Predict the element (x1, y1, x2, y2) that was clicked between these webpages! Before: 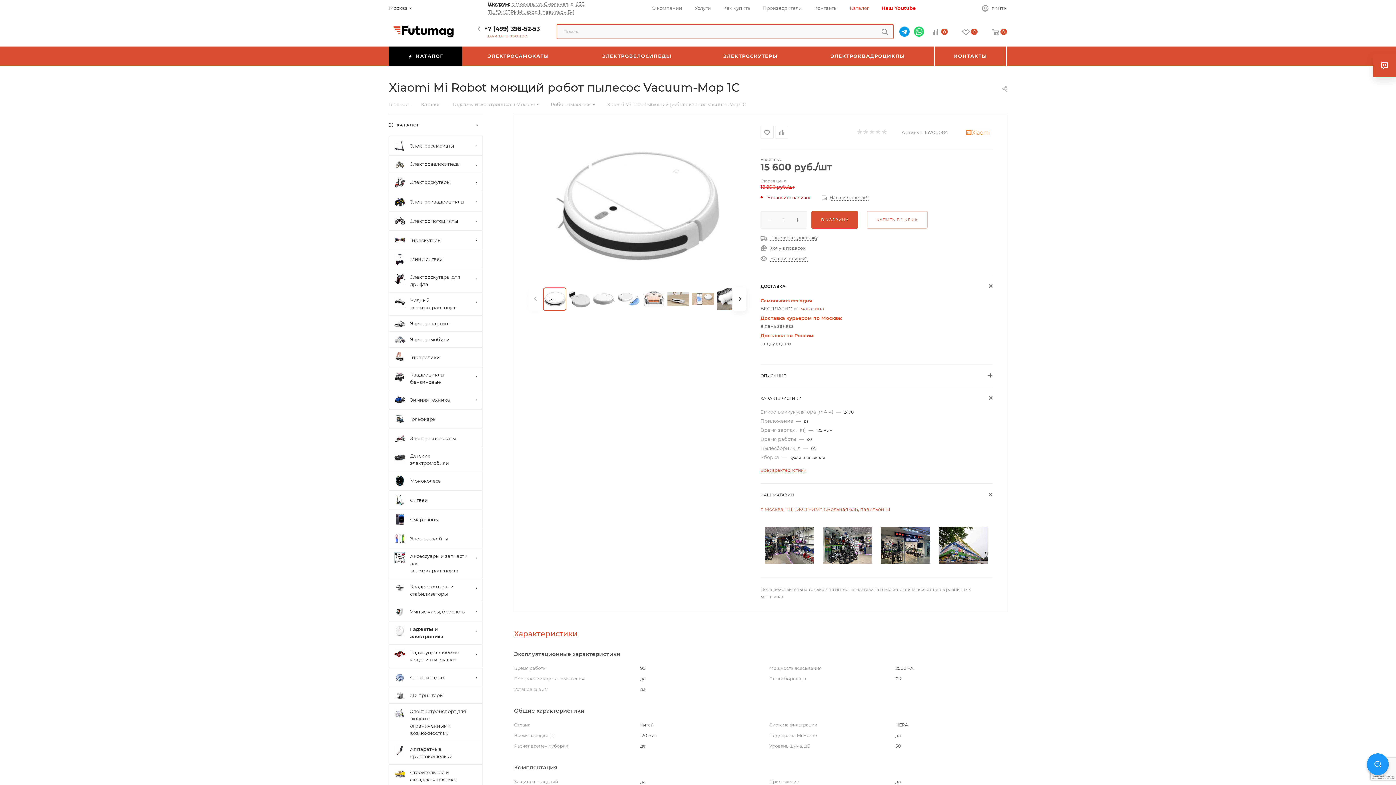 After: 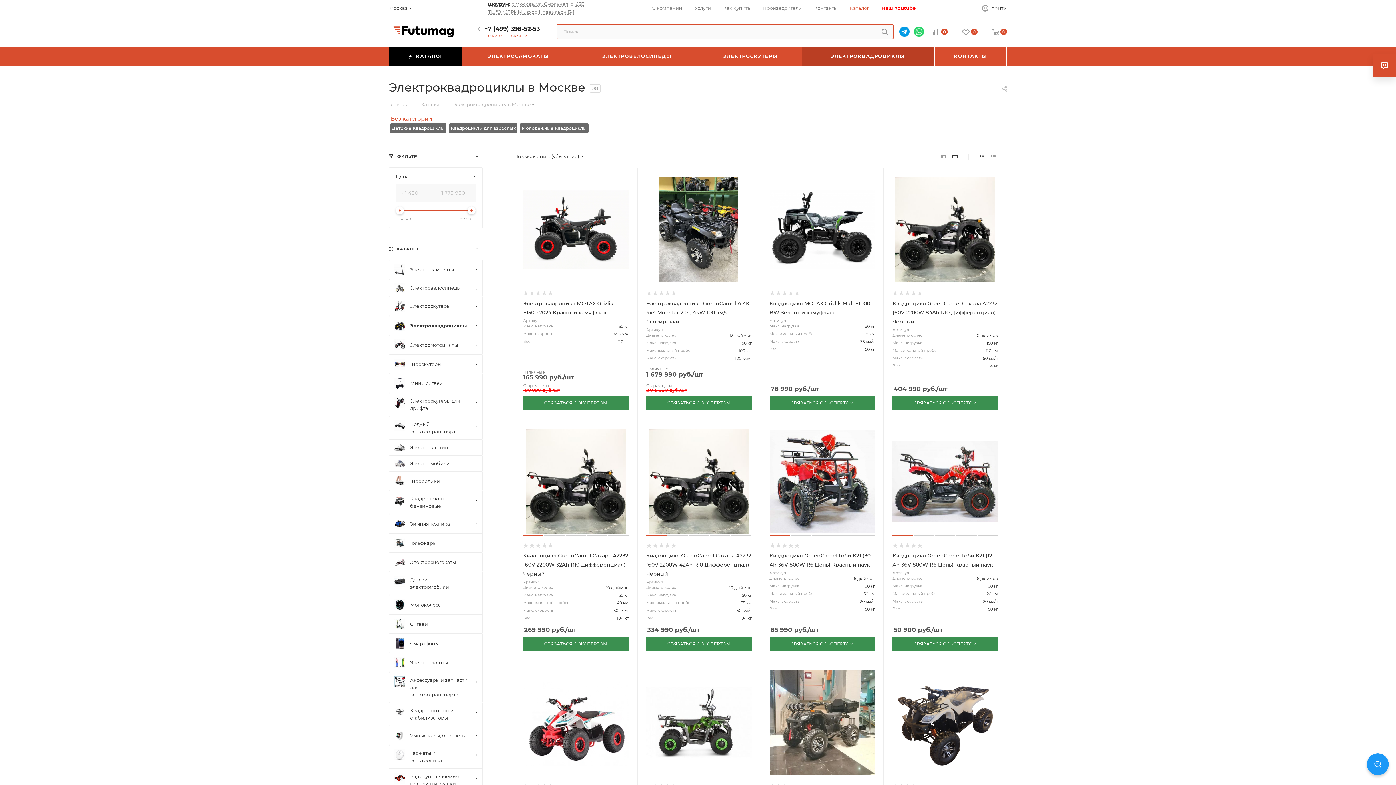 Action: label: ЭЛЕКТРОКВАДРОЦИКЛЫ bbox: (801, 46, 934, 65)